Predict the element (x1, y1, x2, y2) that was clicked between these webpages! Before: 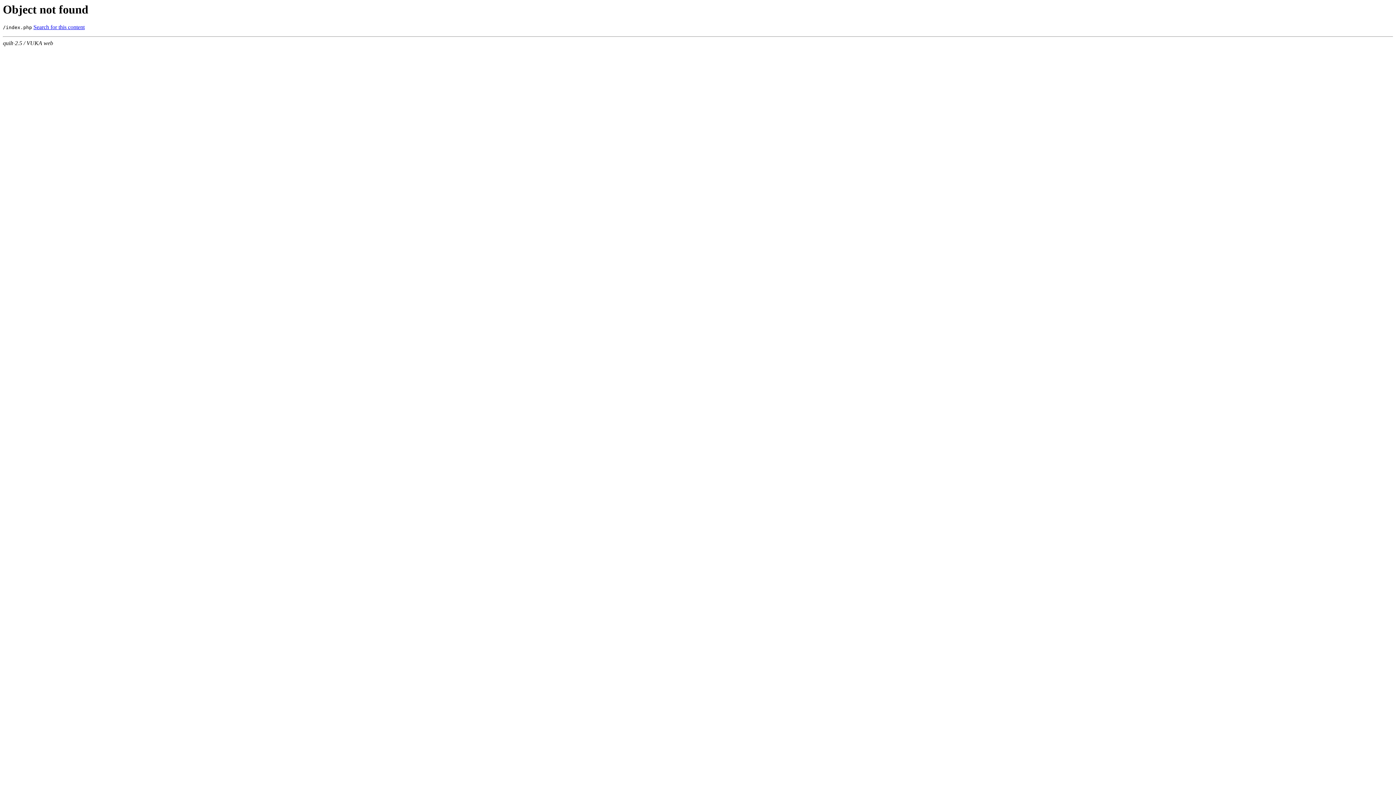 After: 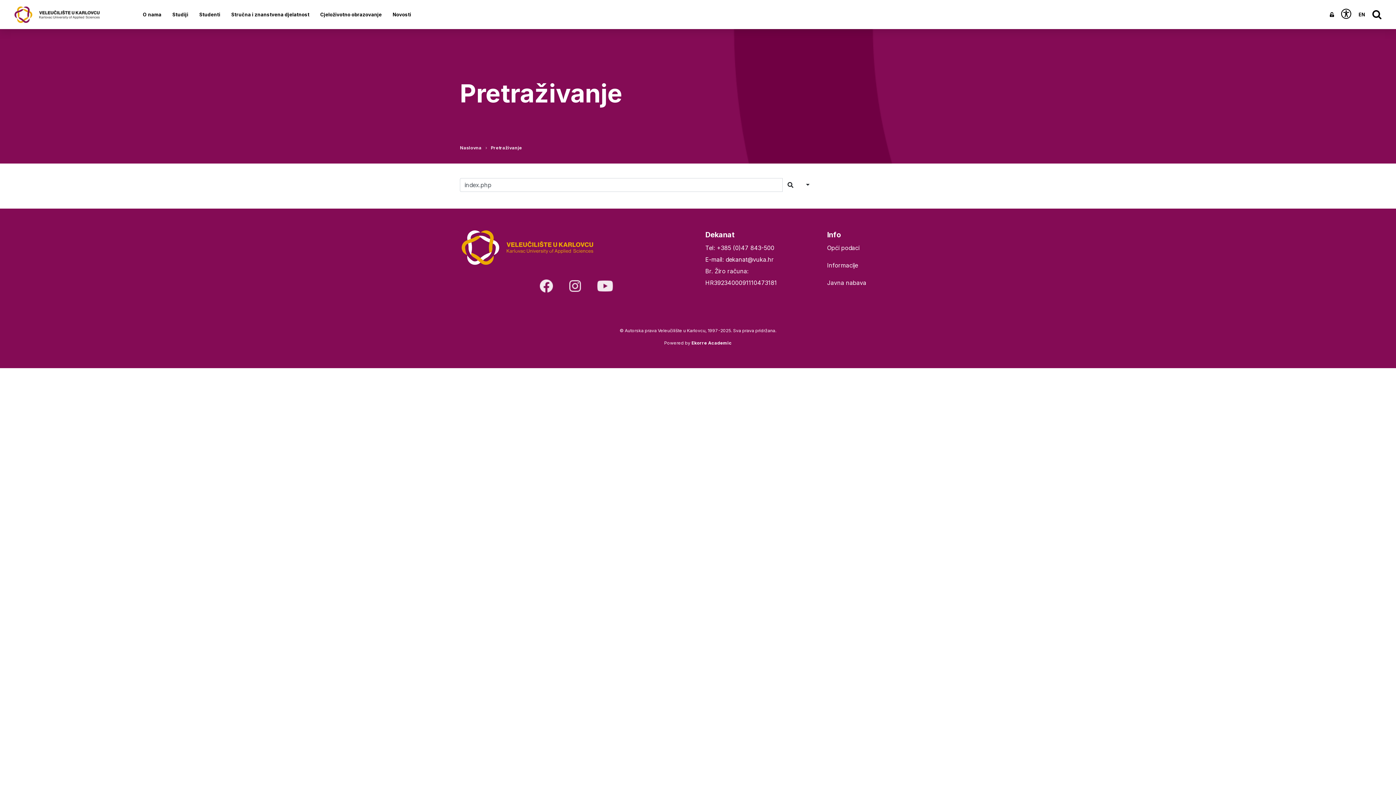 Action: label: Search for this content bbox: (33, 24, 84, 30)